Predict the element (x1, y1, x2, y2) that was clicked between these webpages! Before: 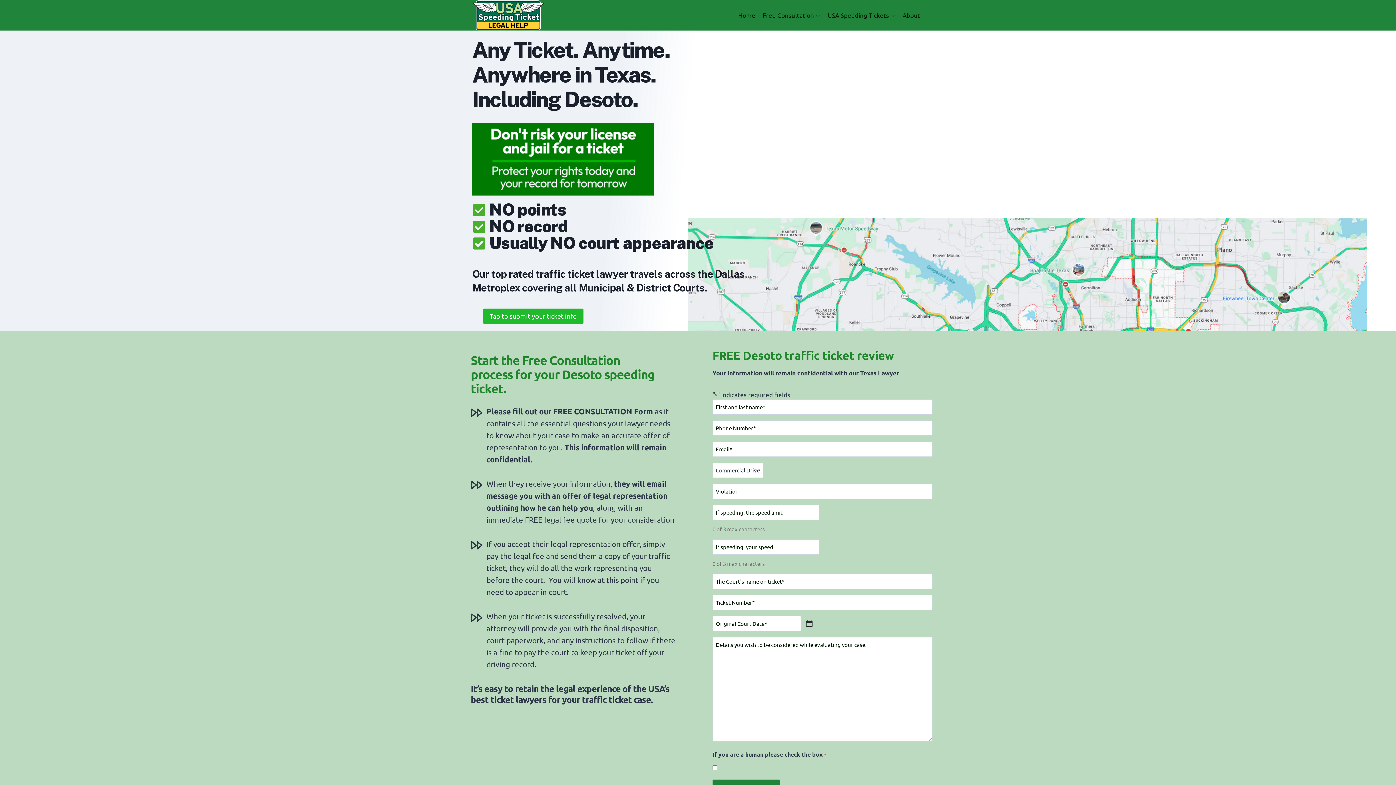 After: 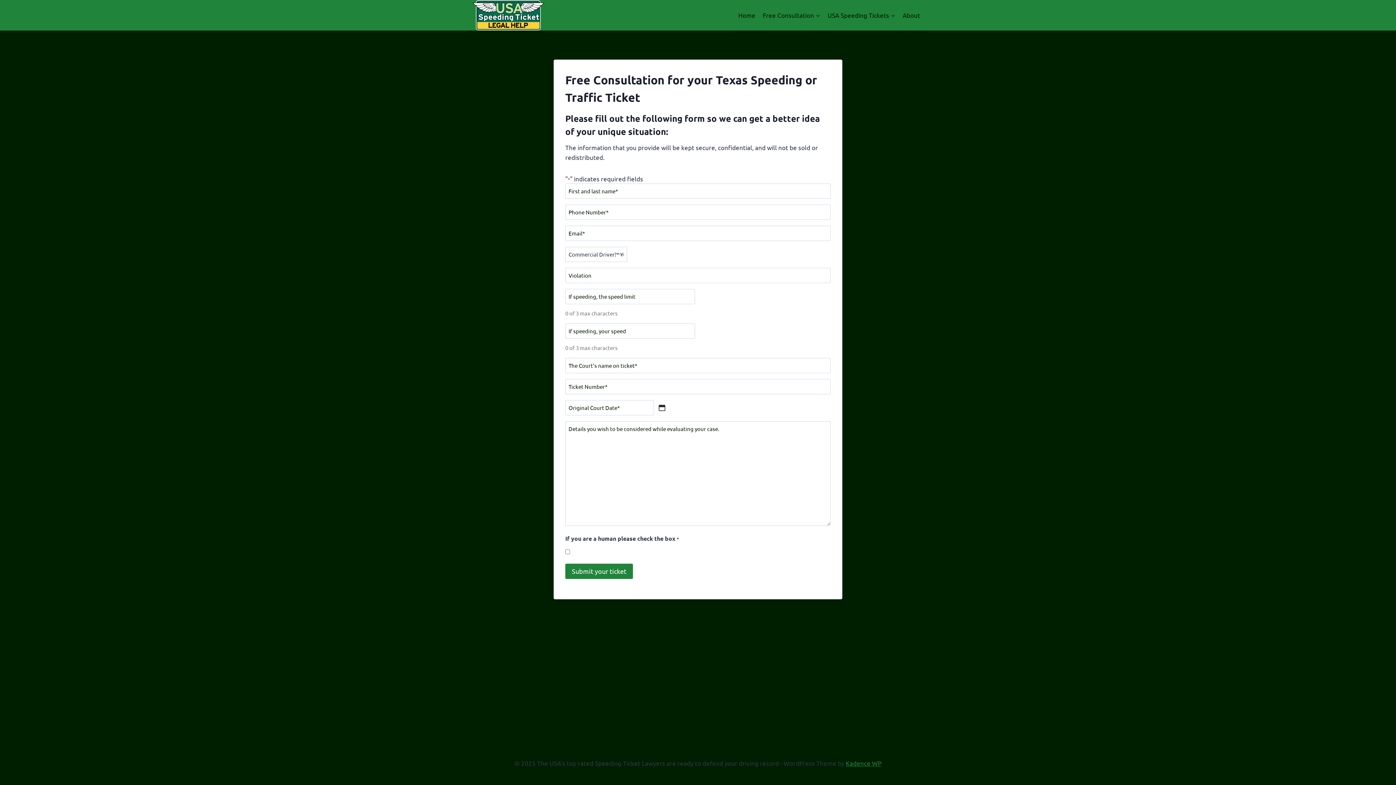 Action: bbox: (483, 308, 583, 324) label: Tap to submit your ticket info